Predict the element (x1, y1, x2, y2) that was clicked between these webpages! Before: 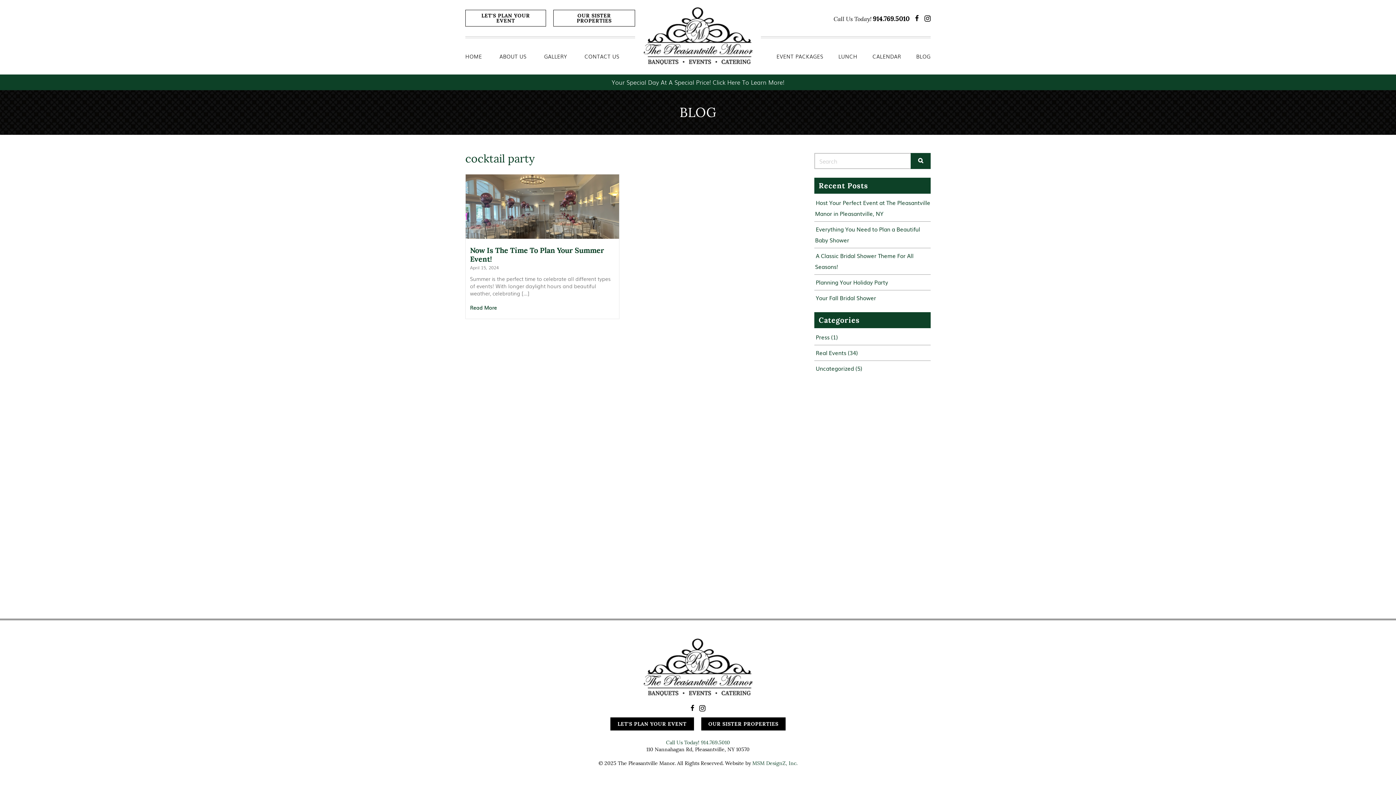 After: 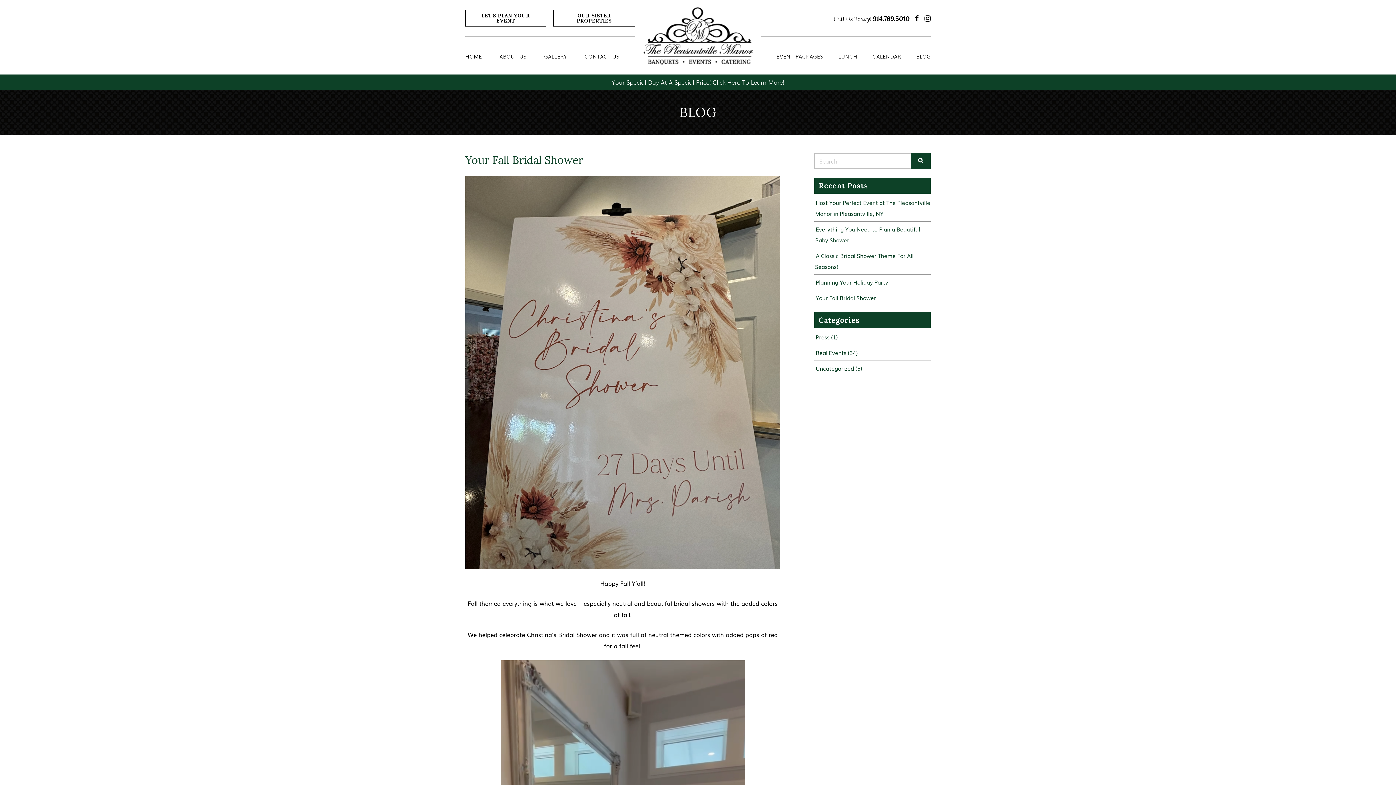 Action: label: Your Fall Bridal Shower bbox: (815, 292, 876, 303)